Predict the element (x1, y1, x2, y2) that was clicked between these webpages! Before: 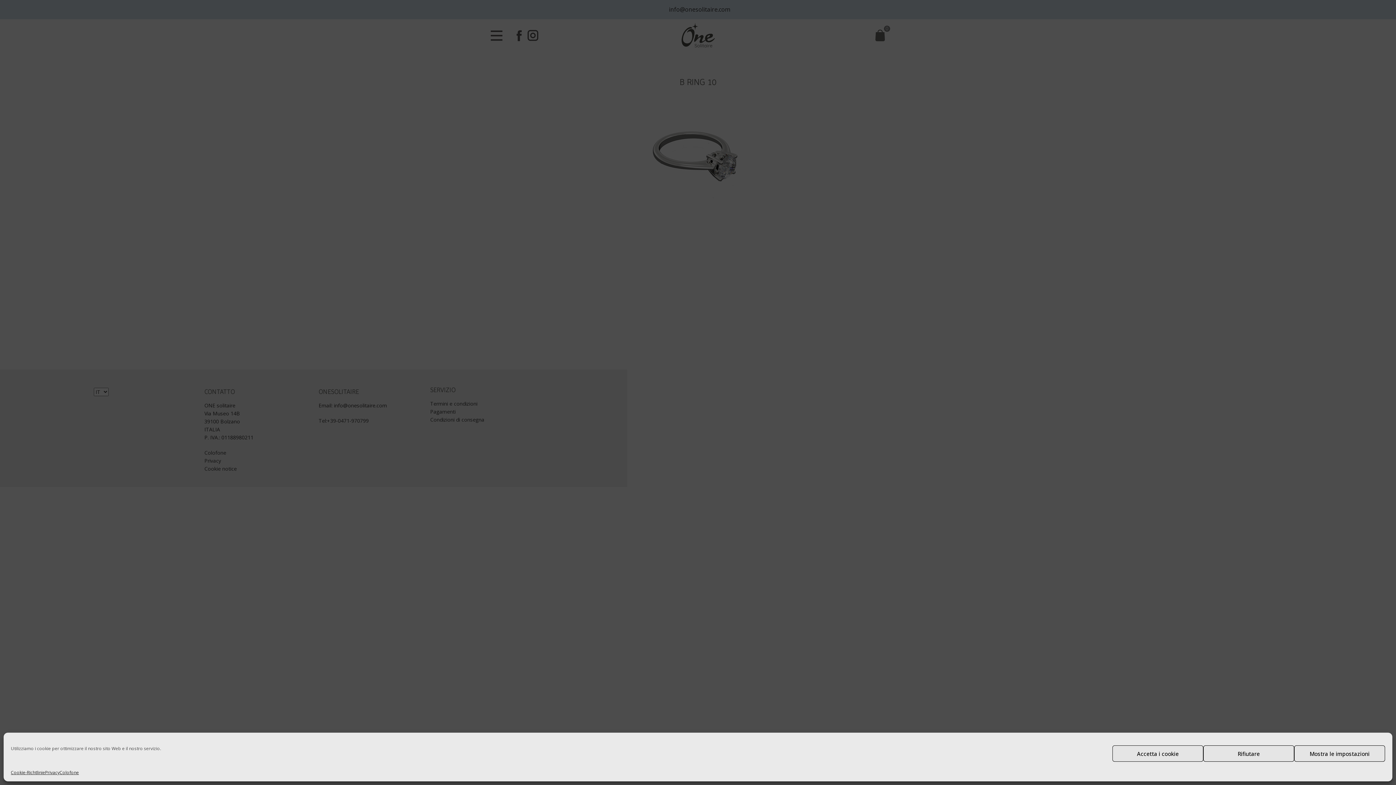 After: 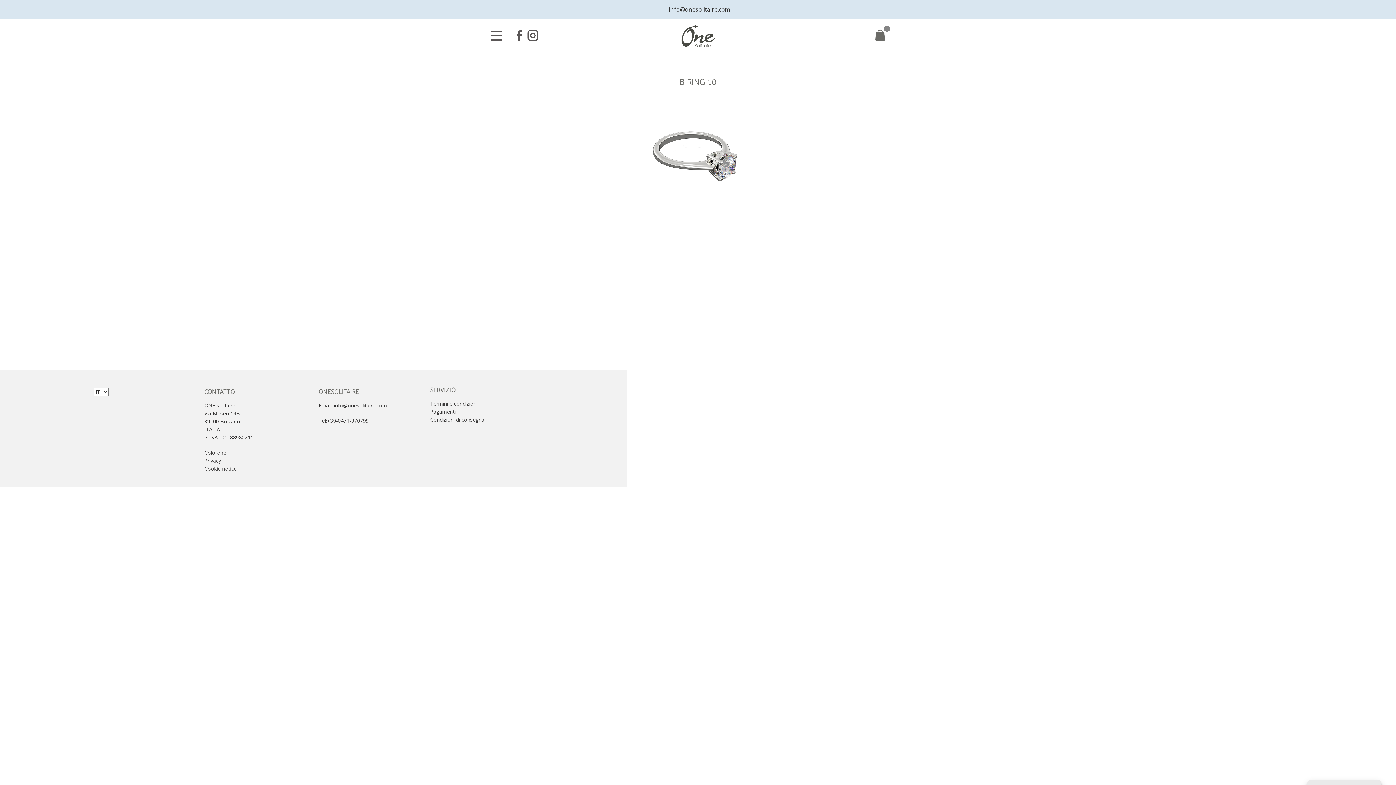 Action: bbox: (1112, 745, 1203, 762) label: Accetta i cookie